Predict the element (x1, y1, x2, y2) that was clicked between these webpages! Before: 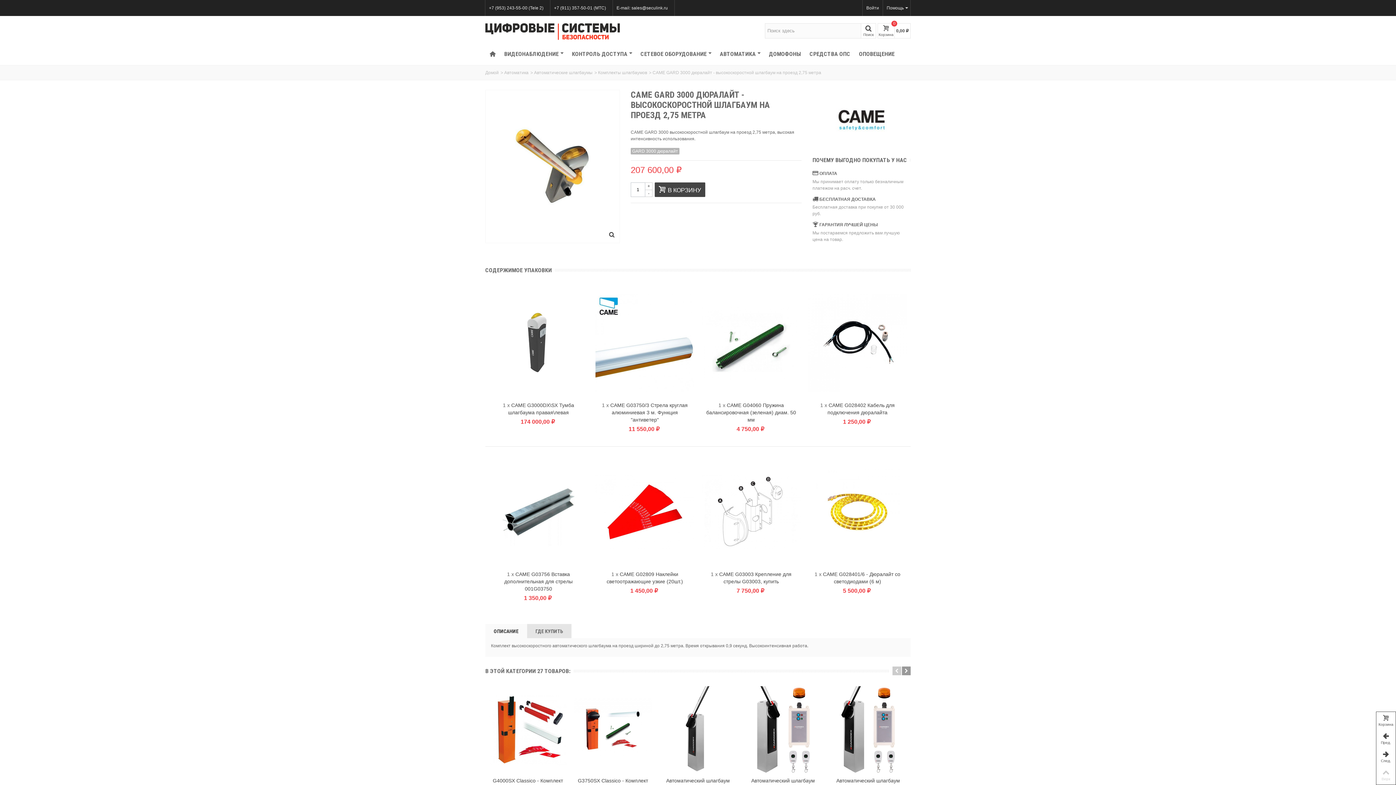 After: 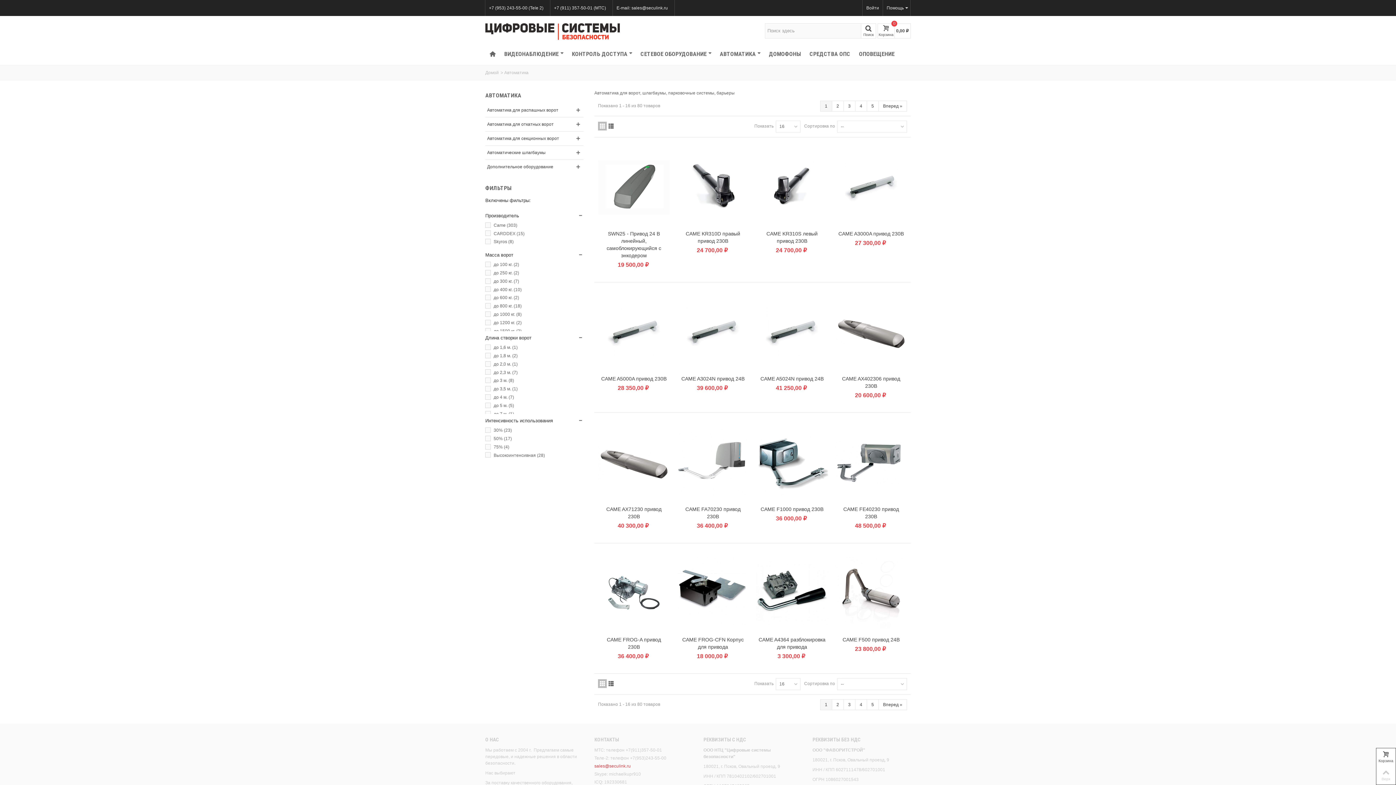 Action: label: Автоматика bbox: (504, 70, 528, 75)